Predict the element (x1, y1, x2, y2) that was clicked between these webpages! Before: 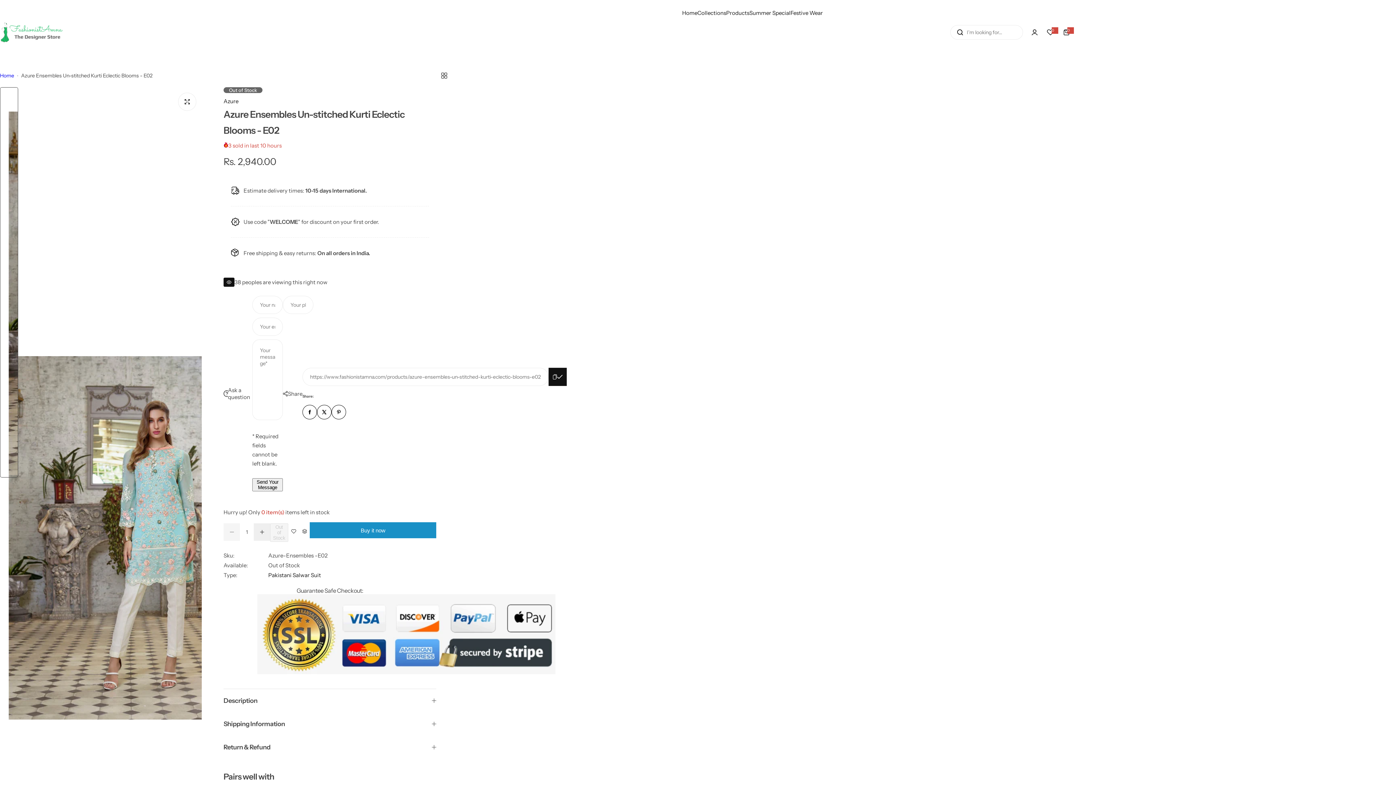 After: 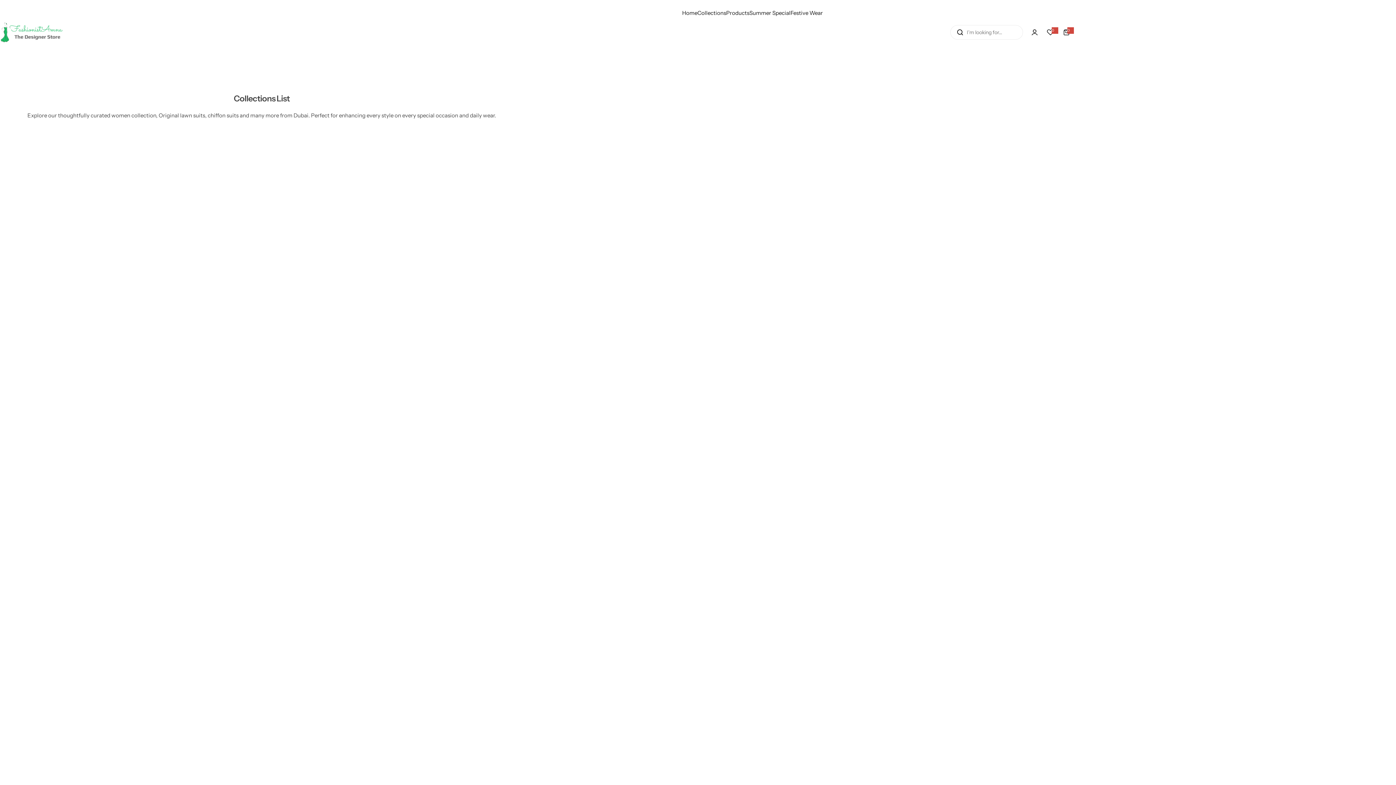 Action: label: Collections bbox: (697, 3, 726, 21)